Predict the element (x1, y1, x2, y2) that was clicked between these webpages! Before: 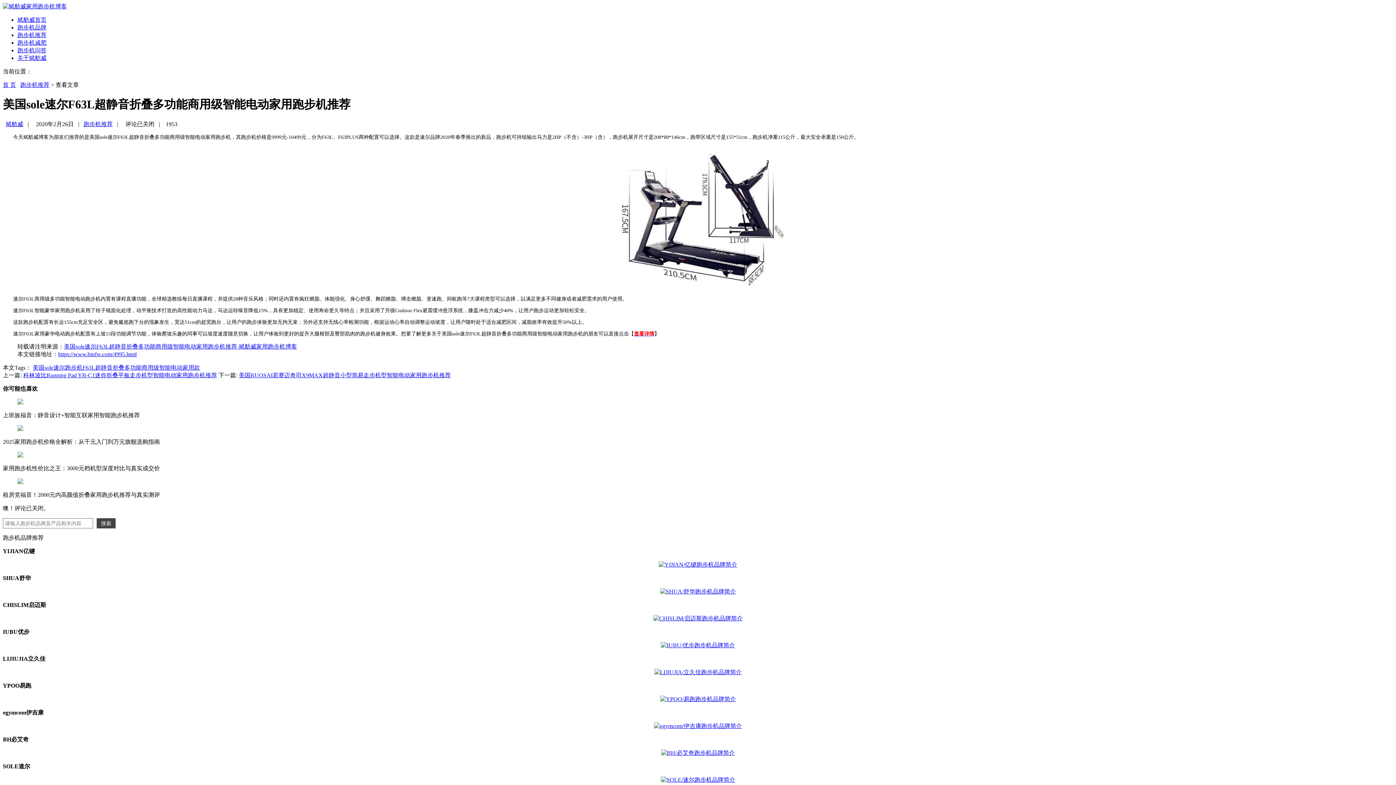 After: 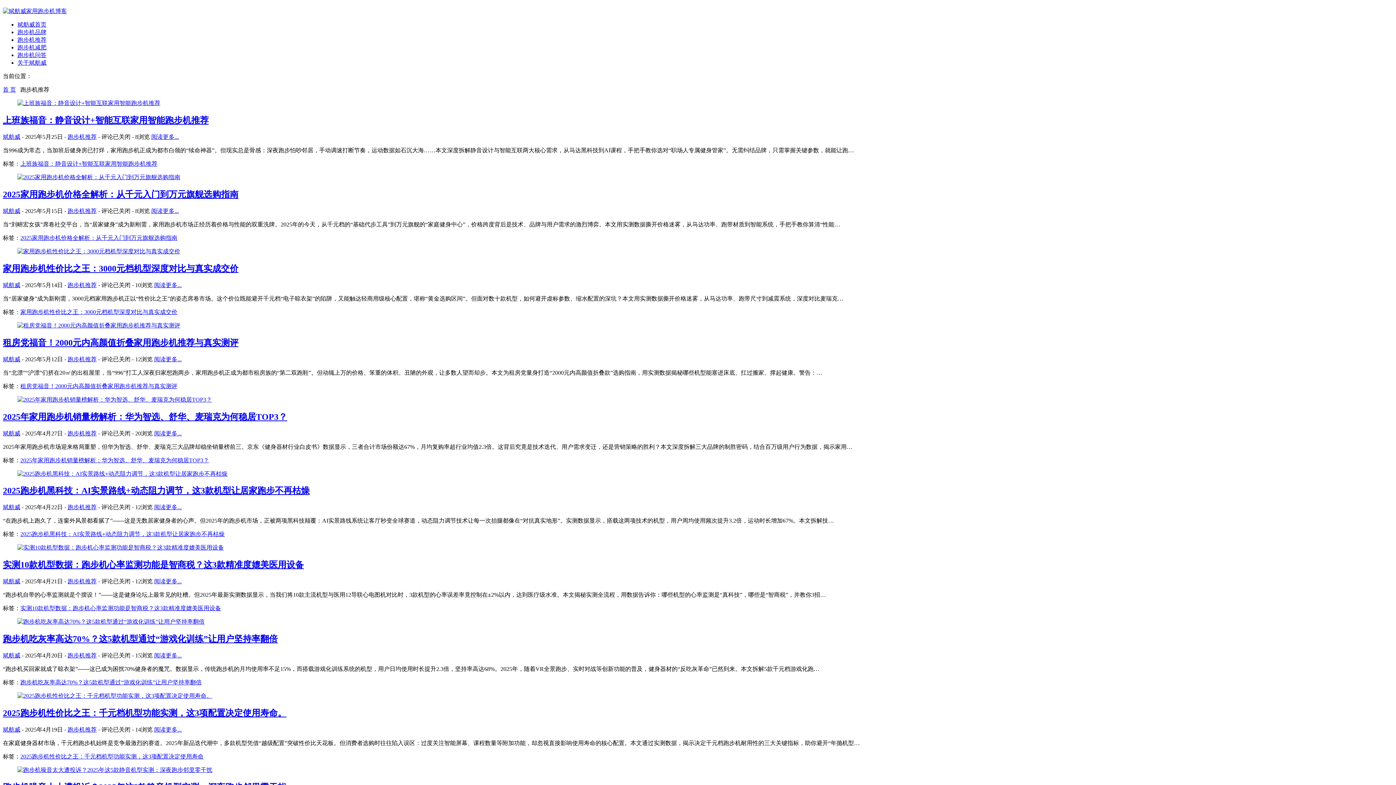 Action: bbox: (20, 81, 49, 88) label: 跑步机推荐